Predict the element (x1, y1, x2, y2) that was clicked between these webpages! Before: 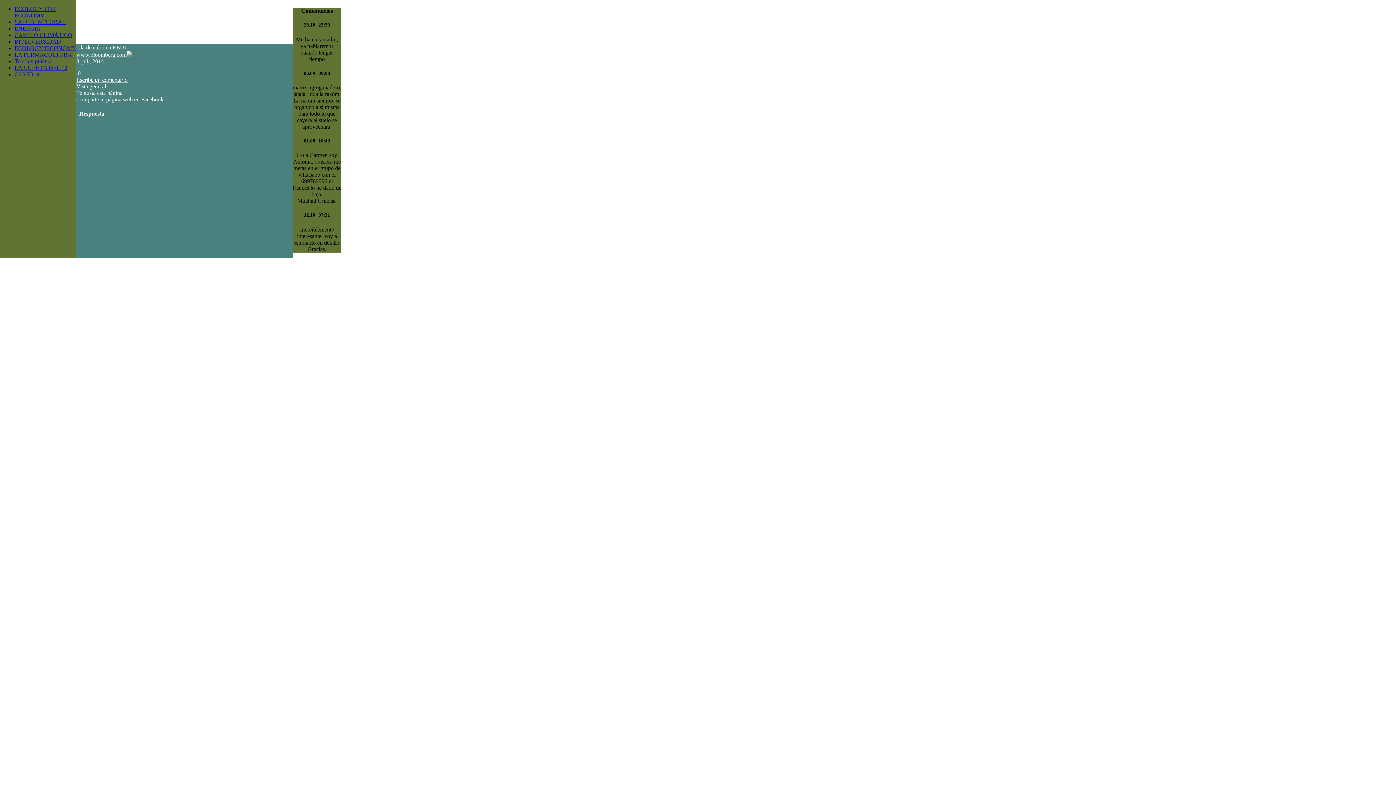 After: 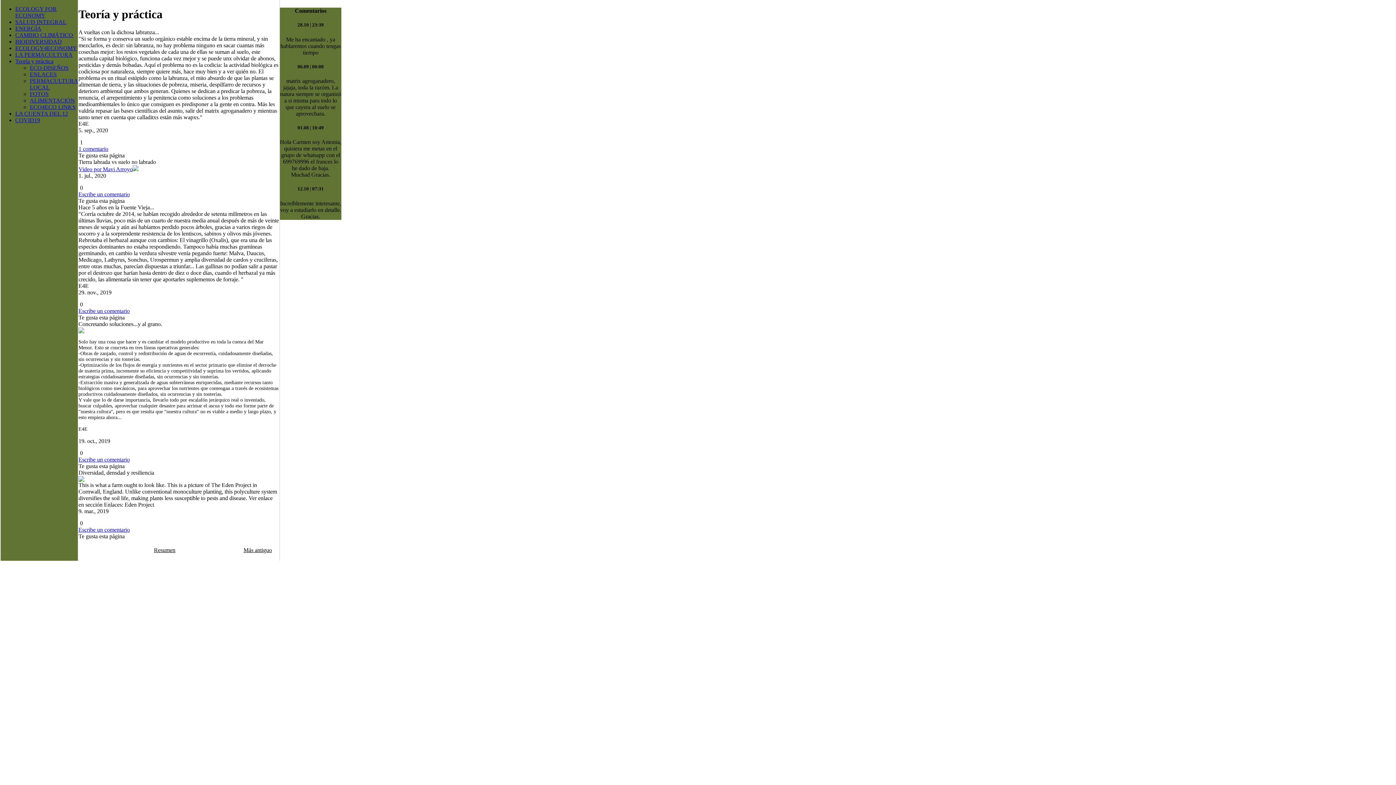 Action: bbox: (14, 58, 52, 64) label: Teoría y práctica